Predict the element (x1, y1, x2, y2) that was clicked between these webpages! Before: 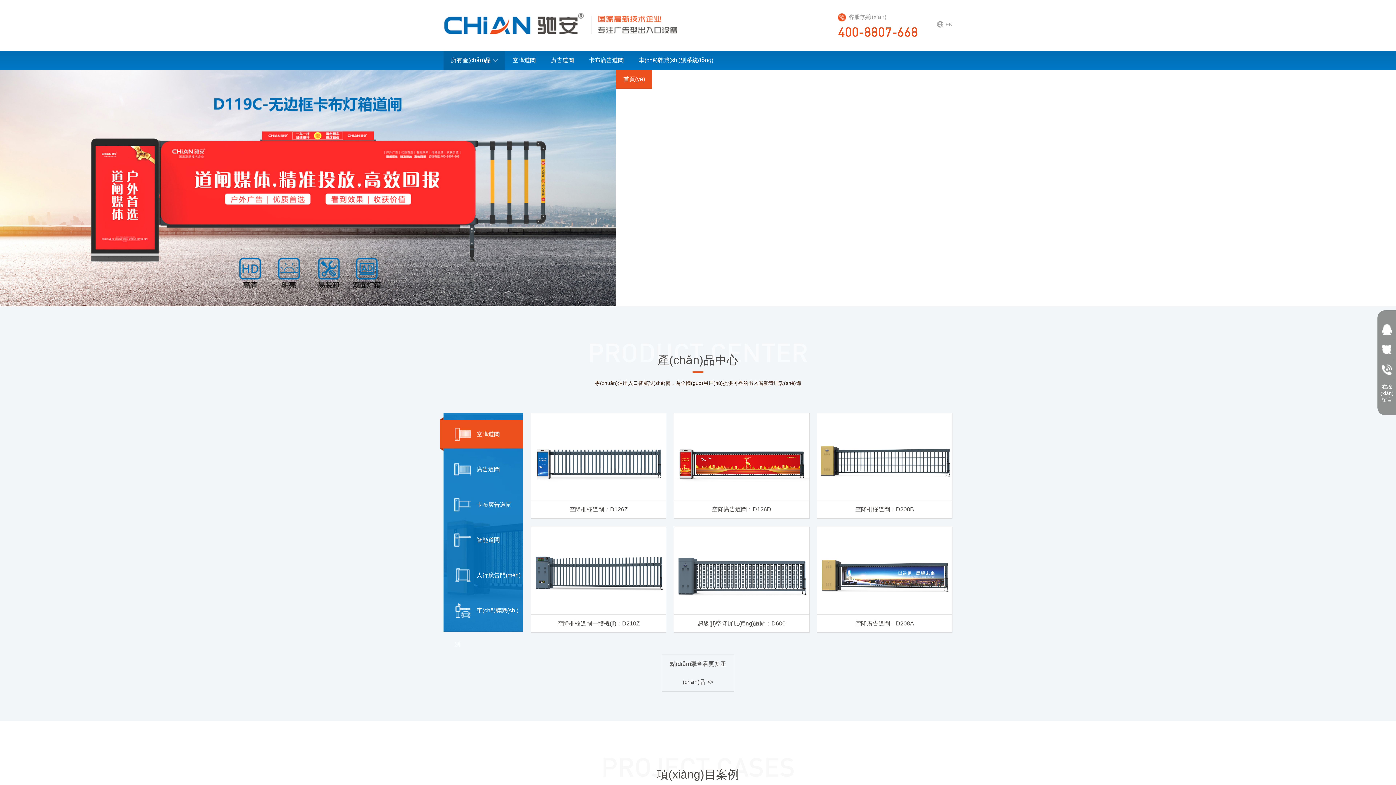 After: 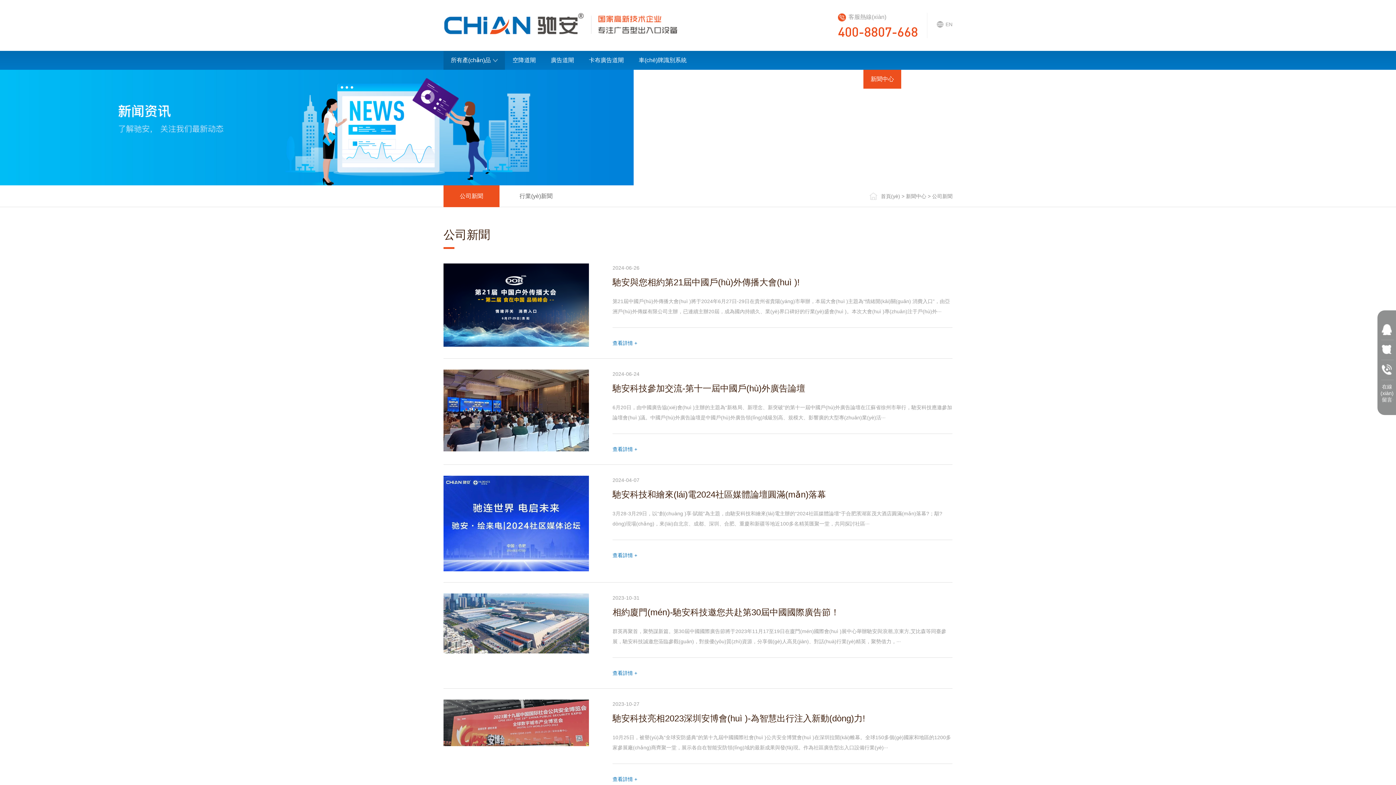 Action: bbox: (863, 69, 901, 88) label: 新聞中心